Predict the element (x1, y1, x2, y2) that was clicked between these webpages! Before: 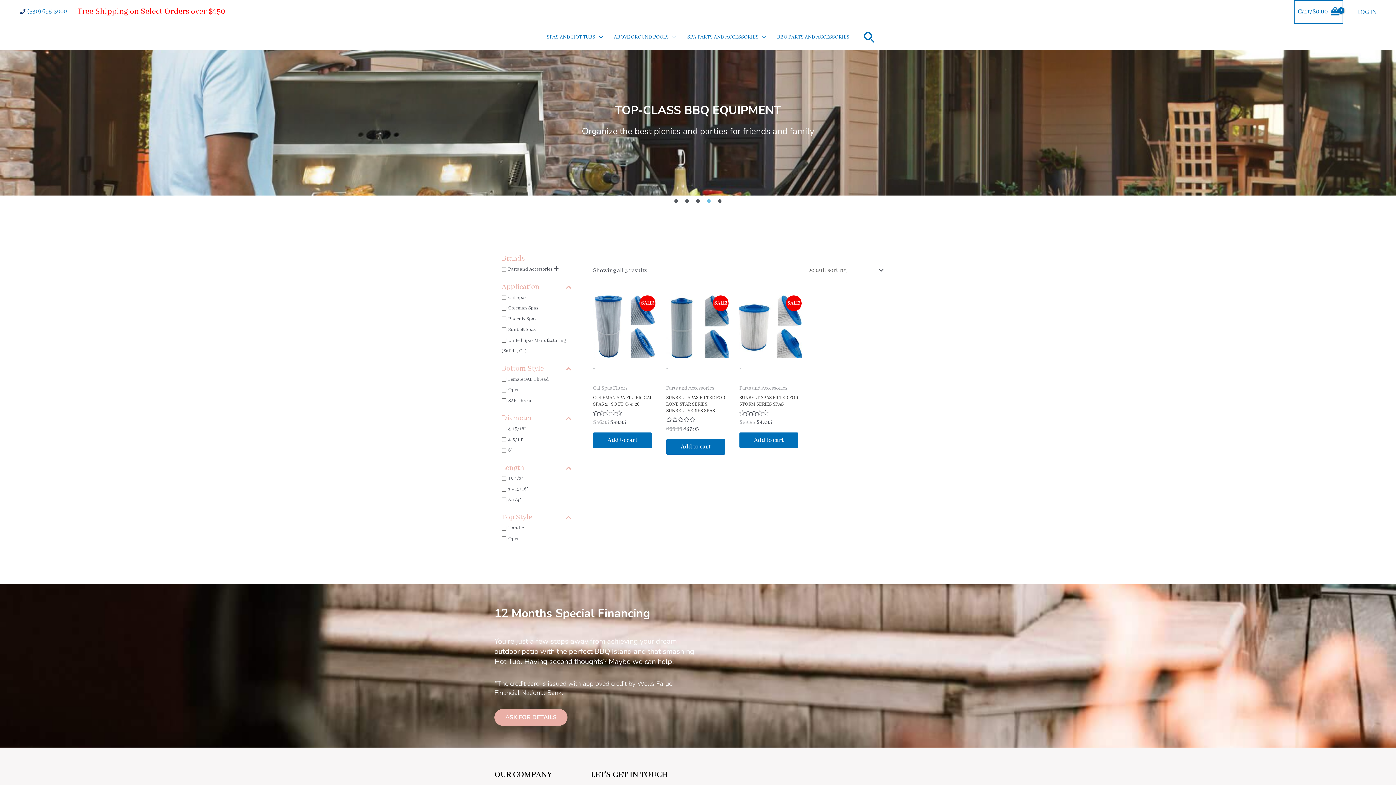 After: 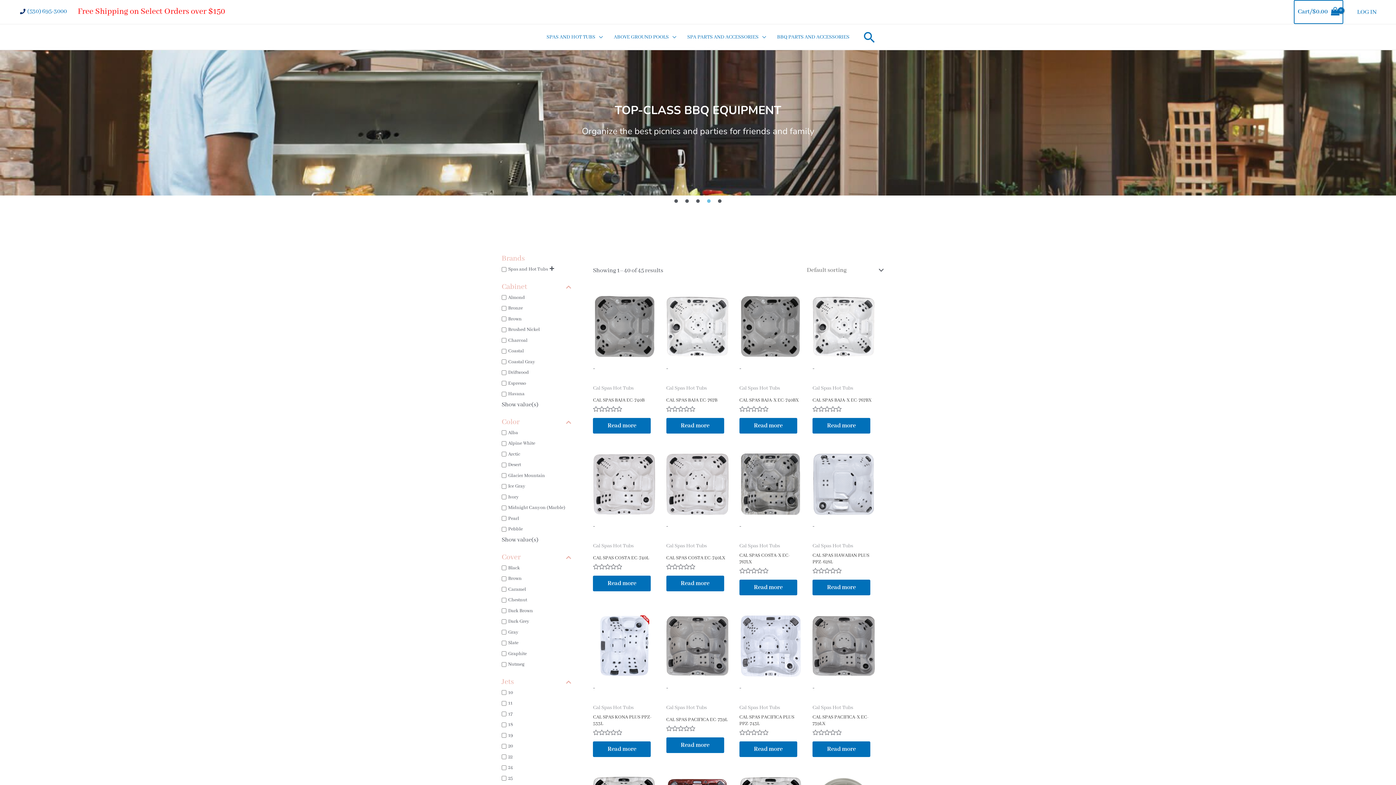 Action: bbox: (541, 24, 608, 49) label: SPAS AND HOT TUBS